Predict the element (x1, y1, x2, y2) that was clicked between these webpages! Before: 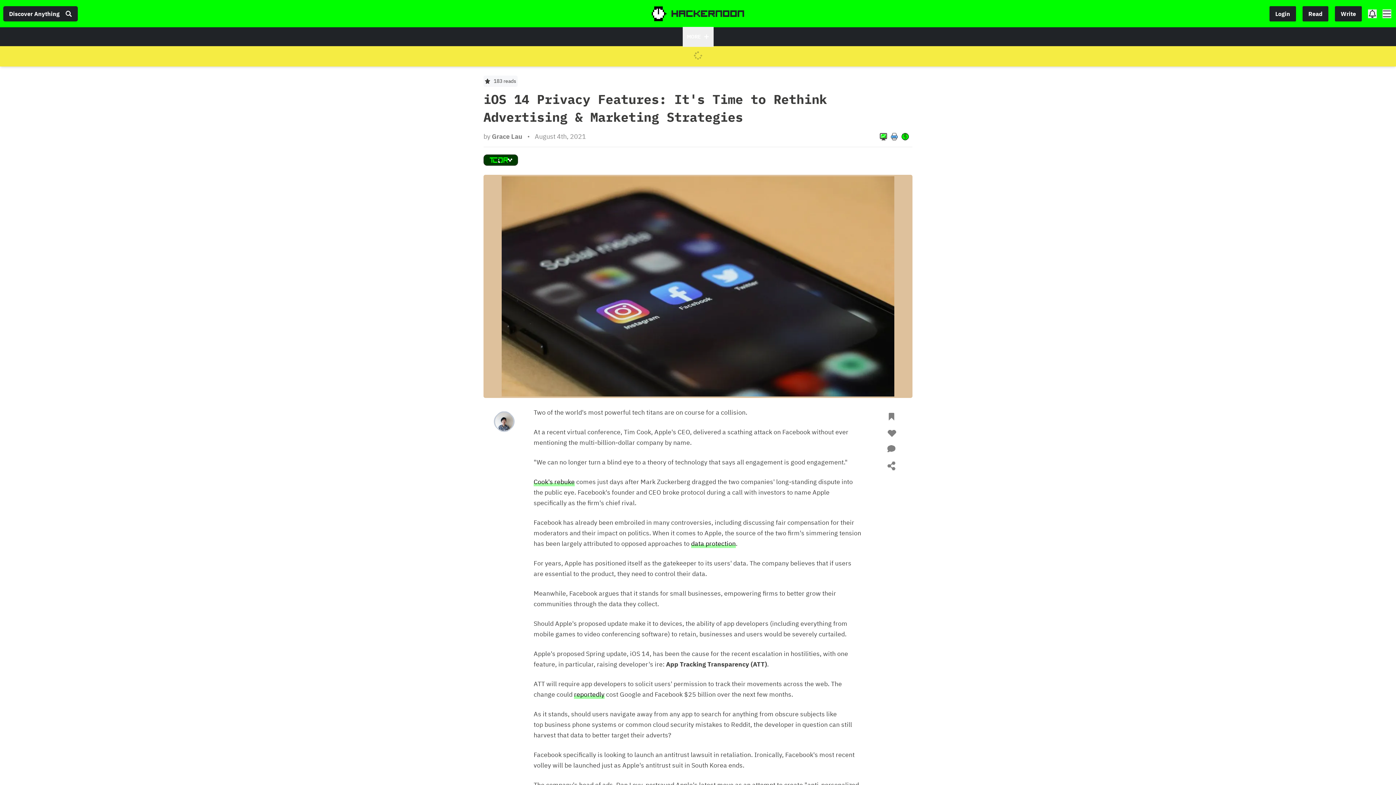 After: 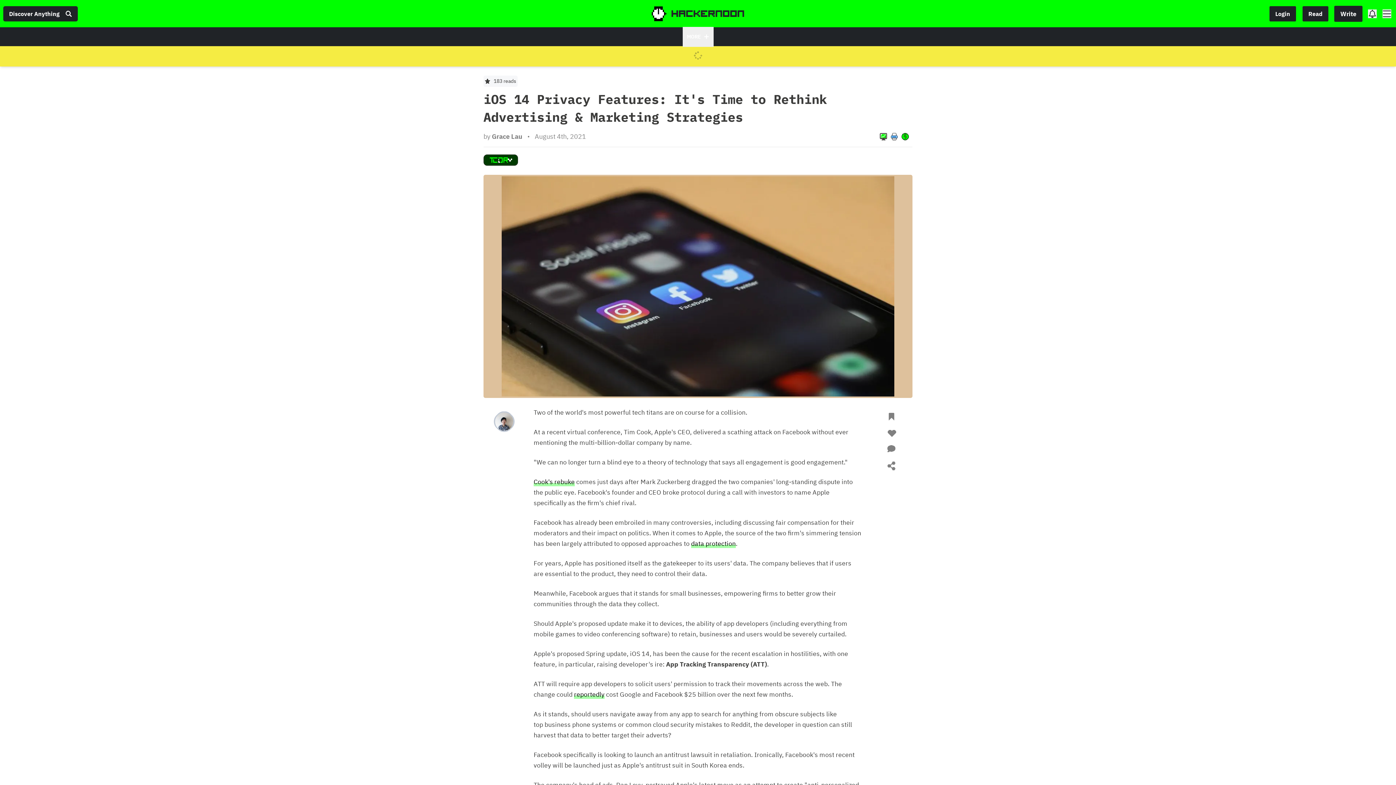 Action: bbox: (1334, 5, 1362, 21) label: Write